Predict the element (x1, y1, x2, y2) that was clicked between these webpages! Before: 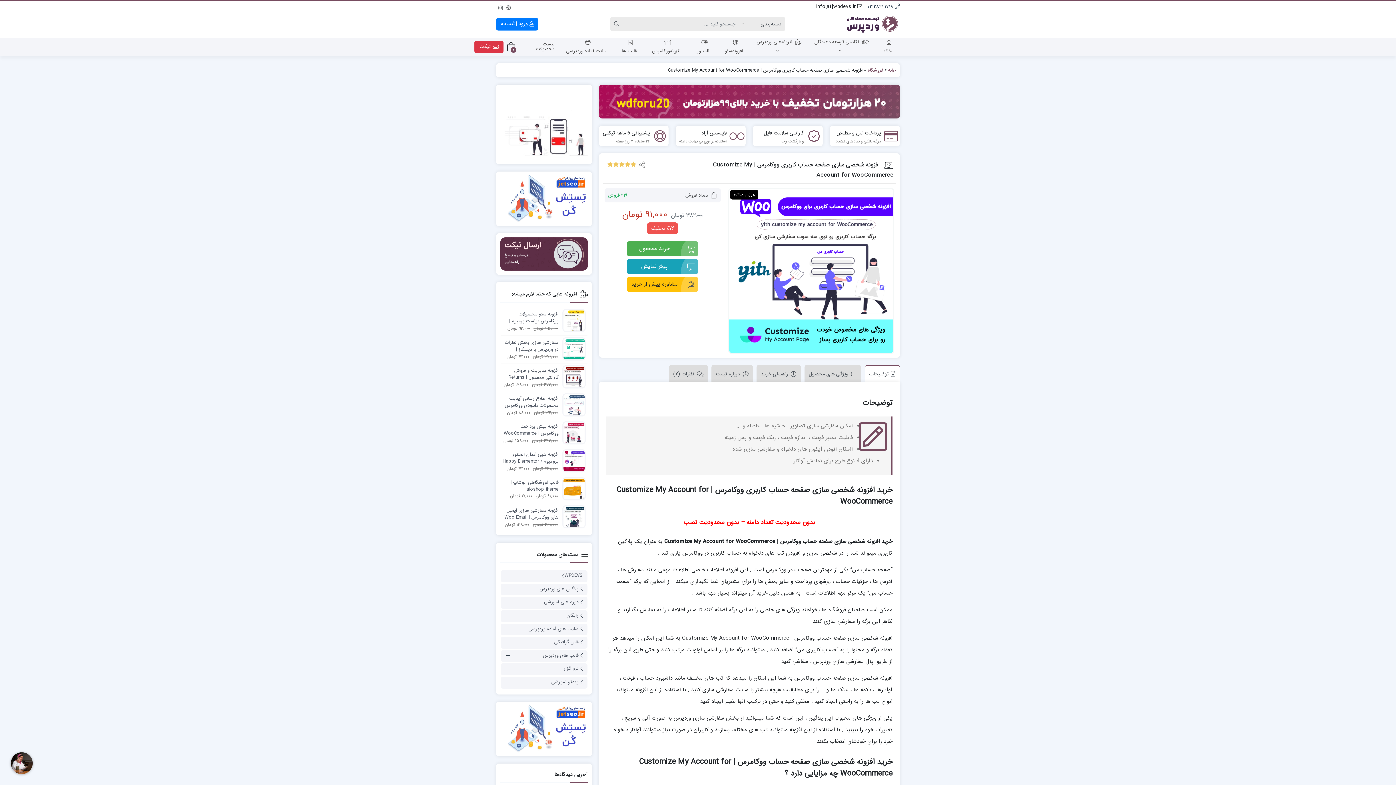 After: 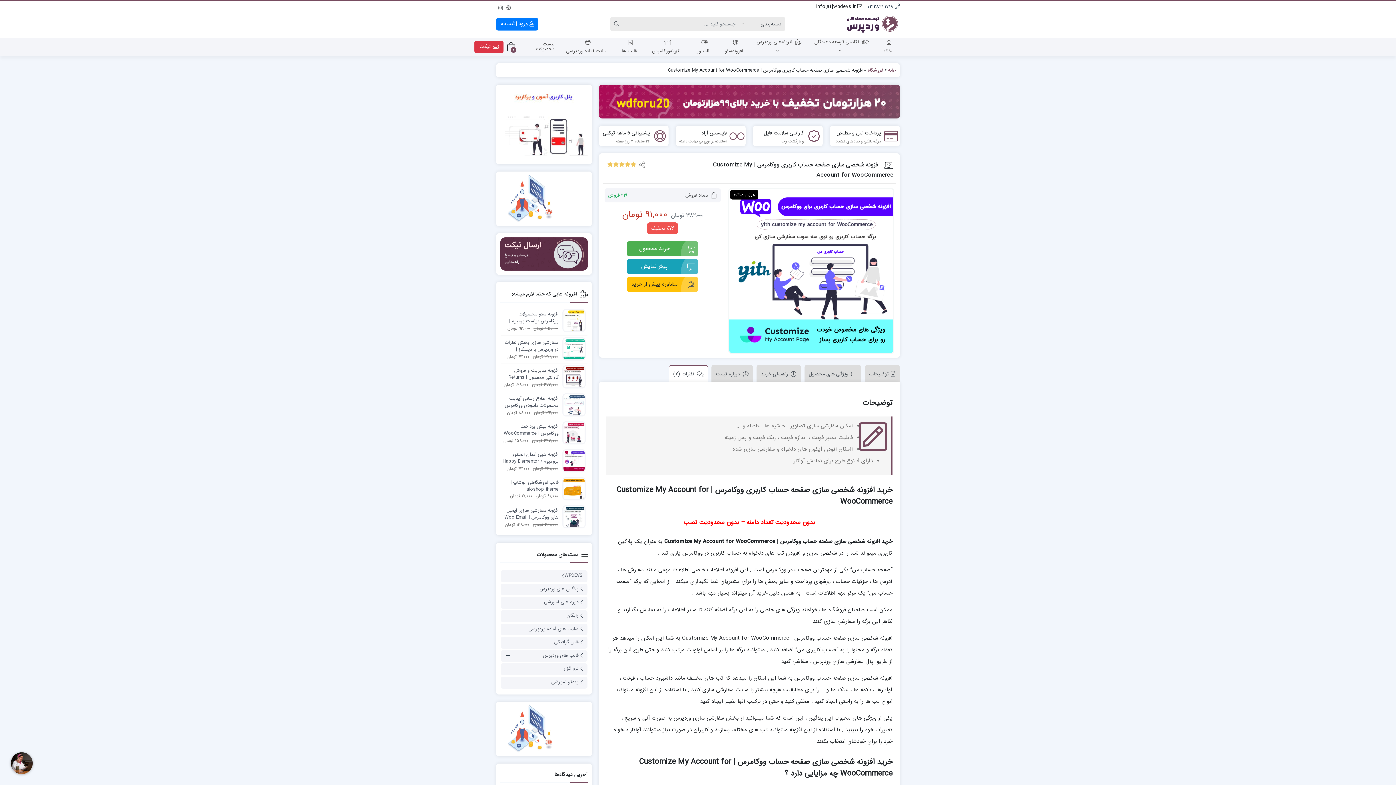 Action: bbox: (669, 365, 708, 382) label: نظرات (2)